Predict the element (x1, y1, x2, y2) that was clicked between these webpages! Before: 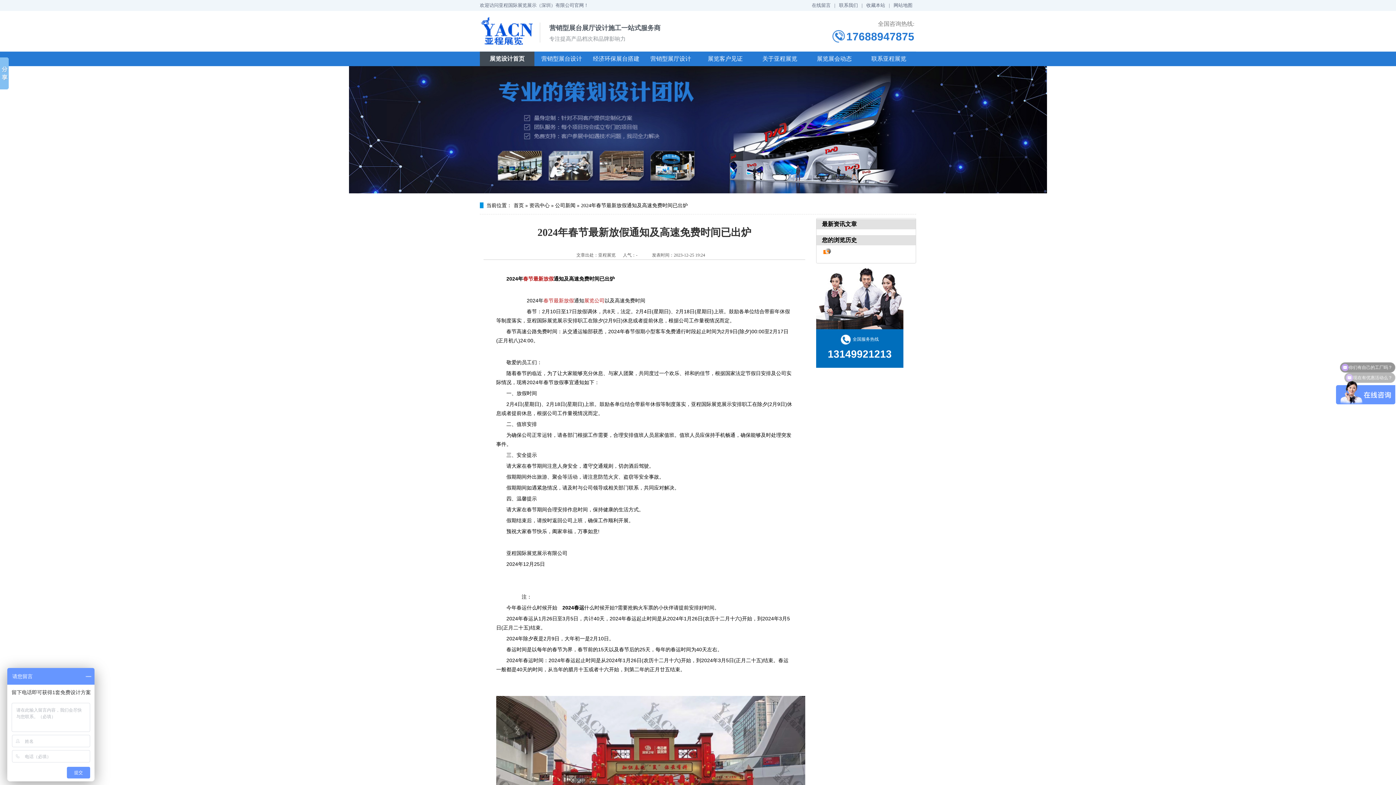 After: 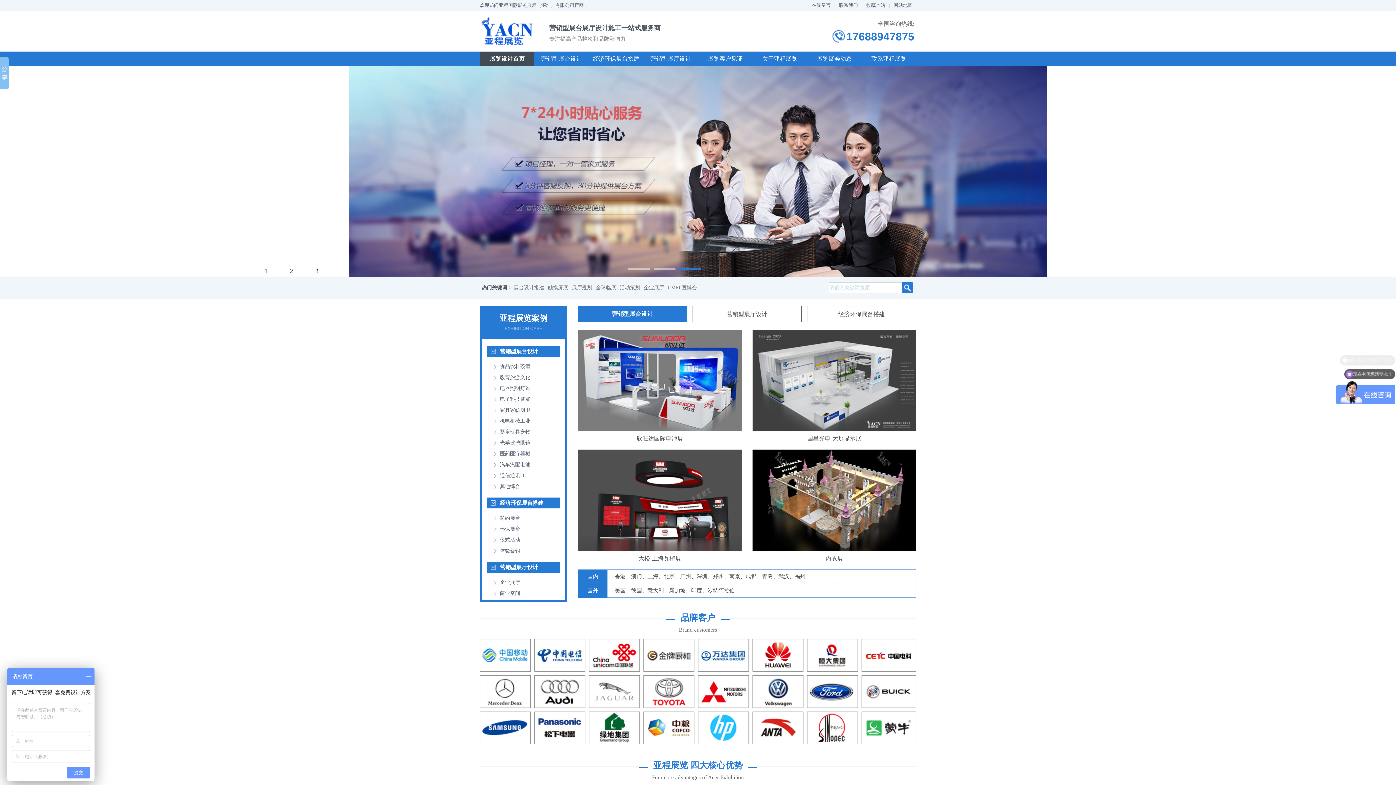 Action: label: 展览设计首页 bbox: (480, 51, 534, 66)